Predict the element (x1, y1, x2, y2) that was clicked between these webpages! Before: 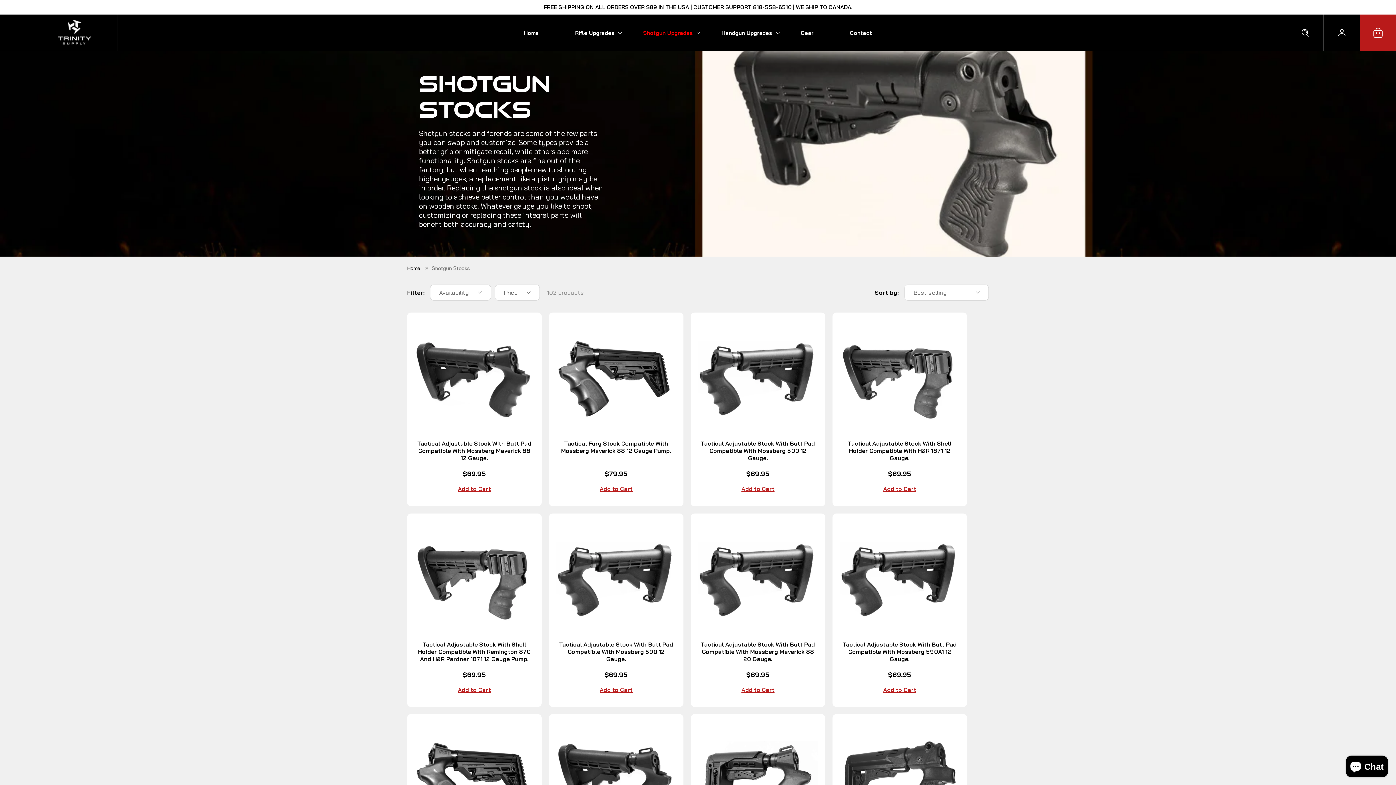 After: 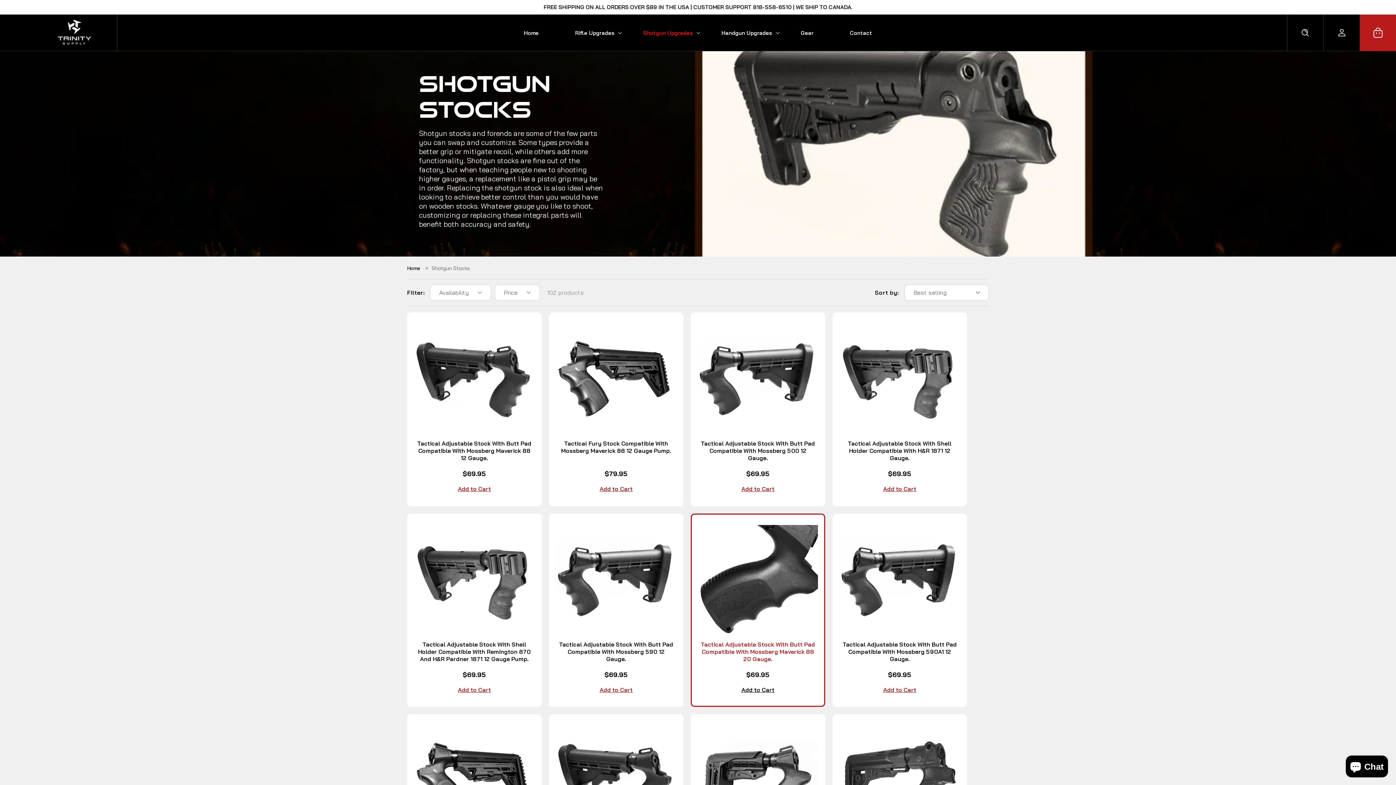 Action: label: Add to Cart bbox: (704, 686, 812, 693)